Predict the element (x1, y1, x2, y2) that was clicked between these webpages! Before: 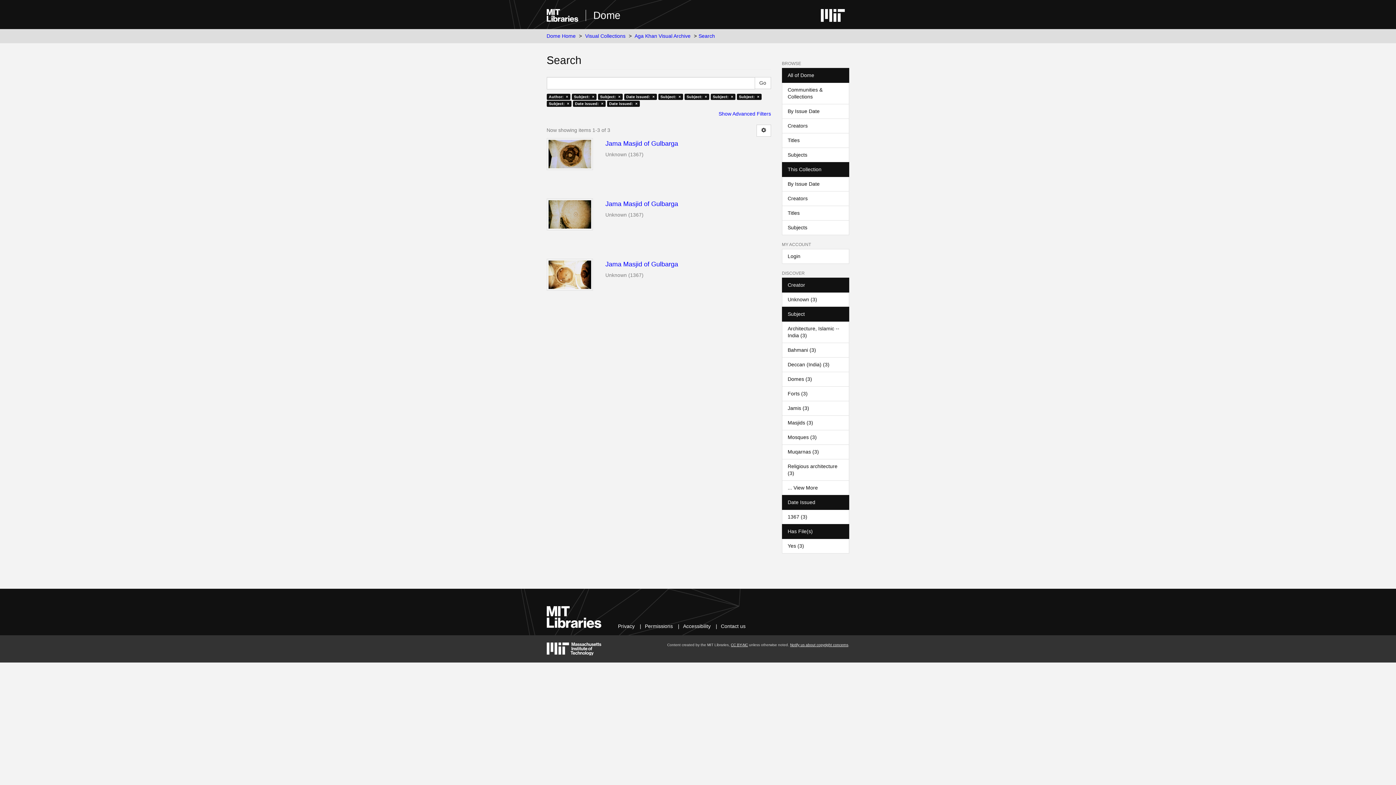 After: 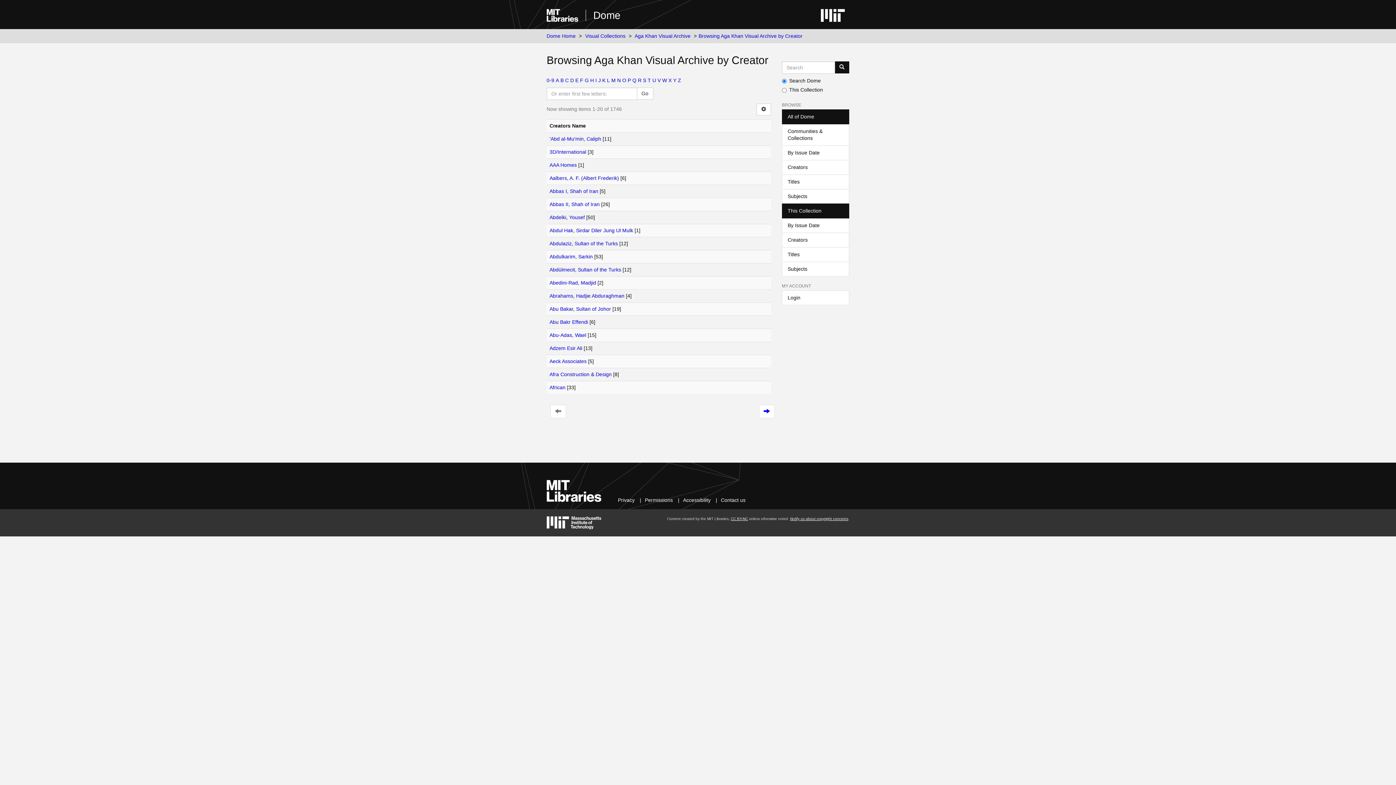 Action: bbox: (782, 191, 849, 206) label: Creators